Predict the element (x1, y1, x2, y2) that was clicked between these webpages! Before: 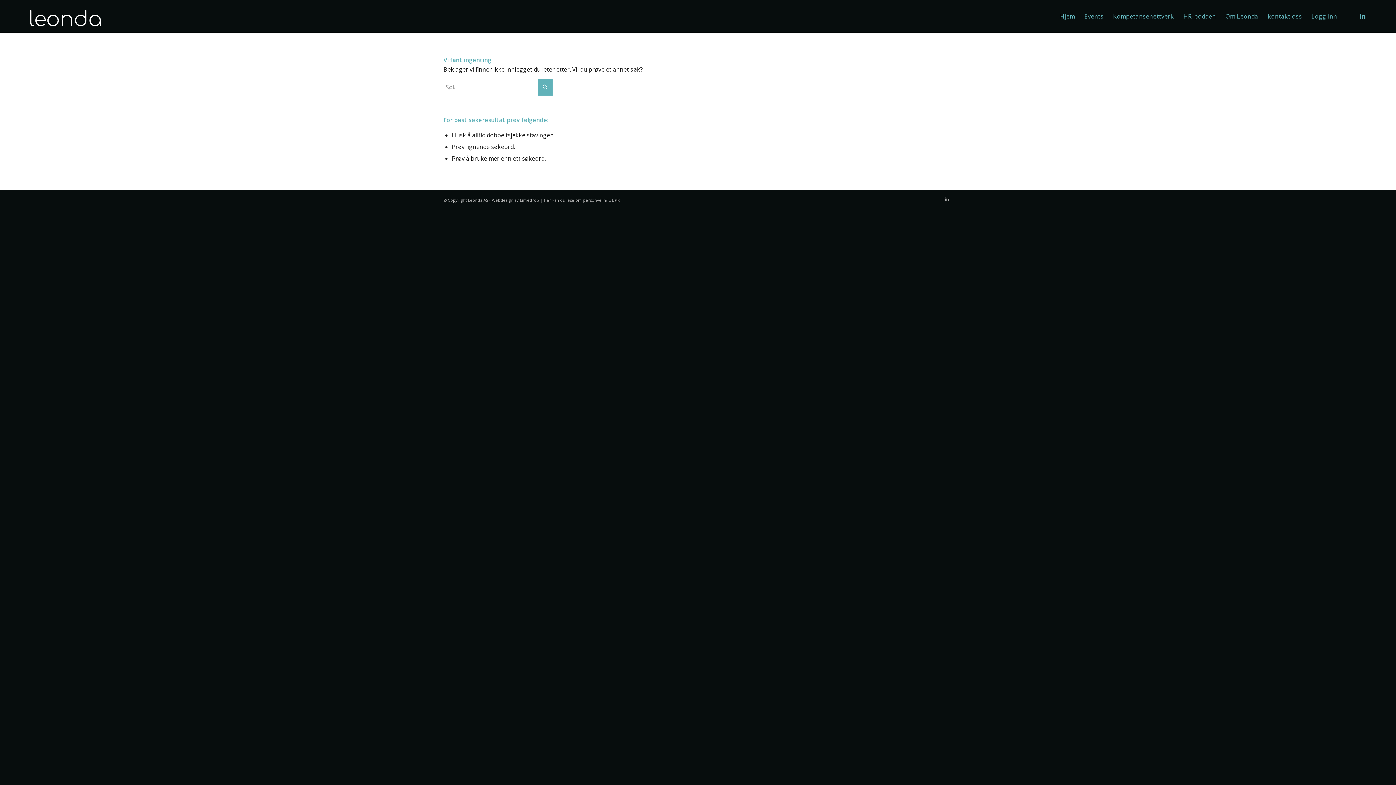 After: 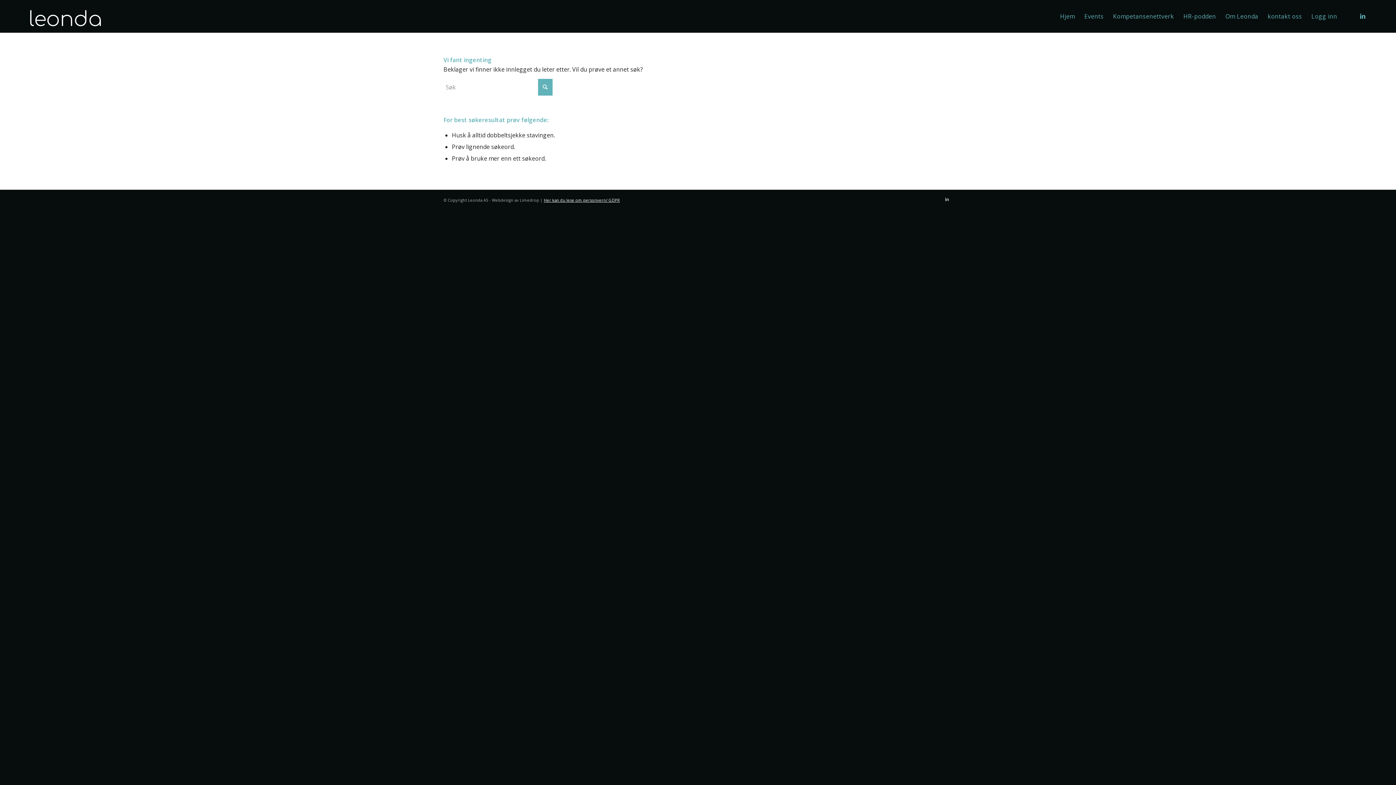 Action: label: Her kan du lese om personvern/ GDPR bbox: (544, 197, 620, 203)